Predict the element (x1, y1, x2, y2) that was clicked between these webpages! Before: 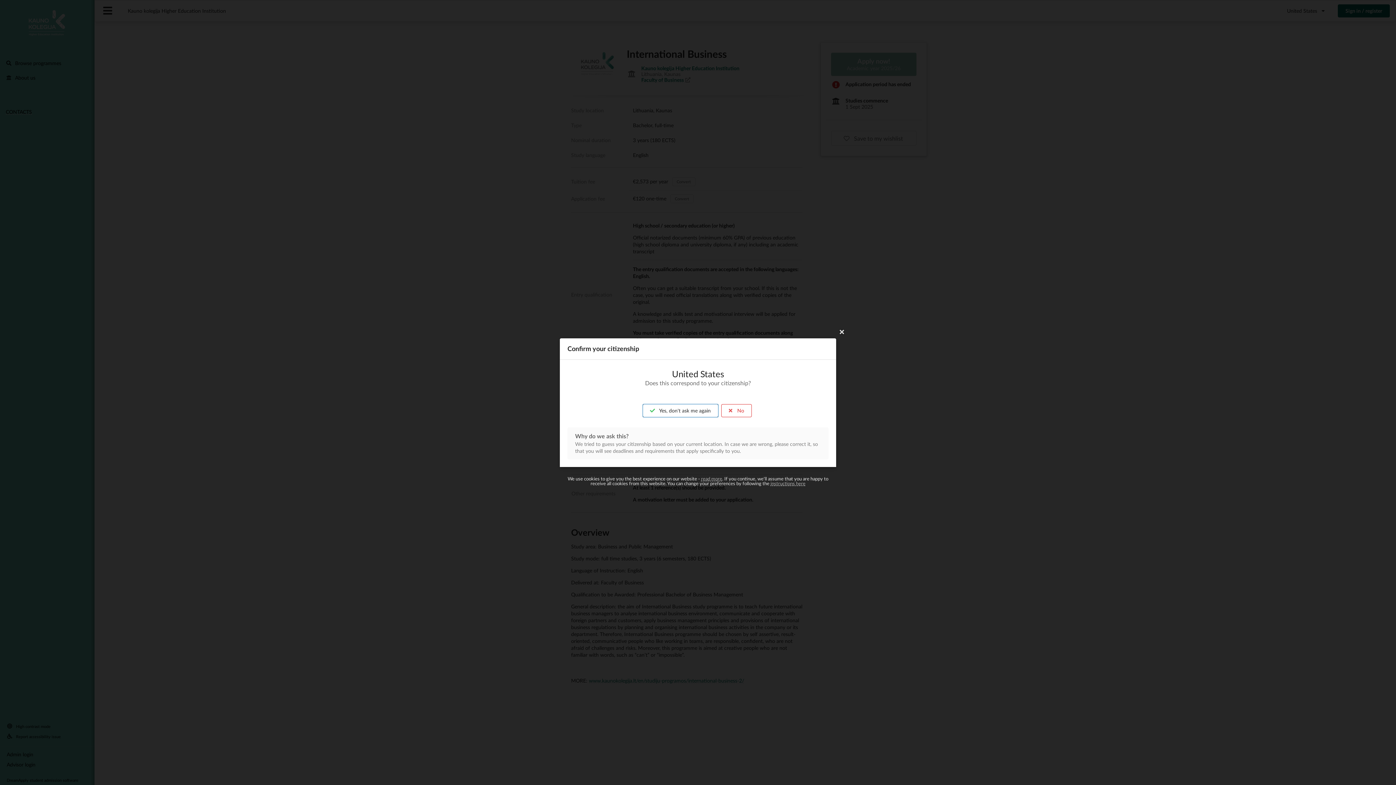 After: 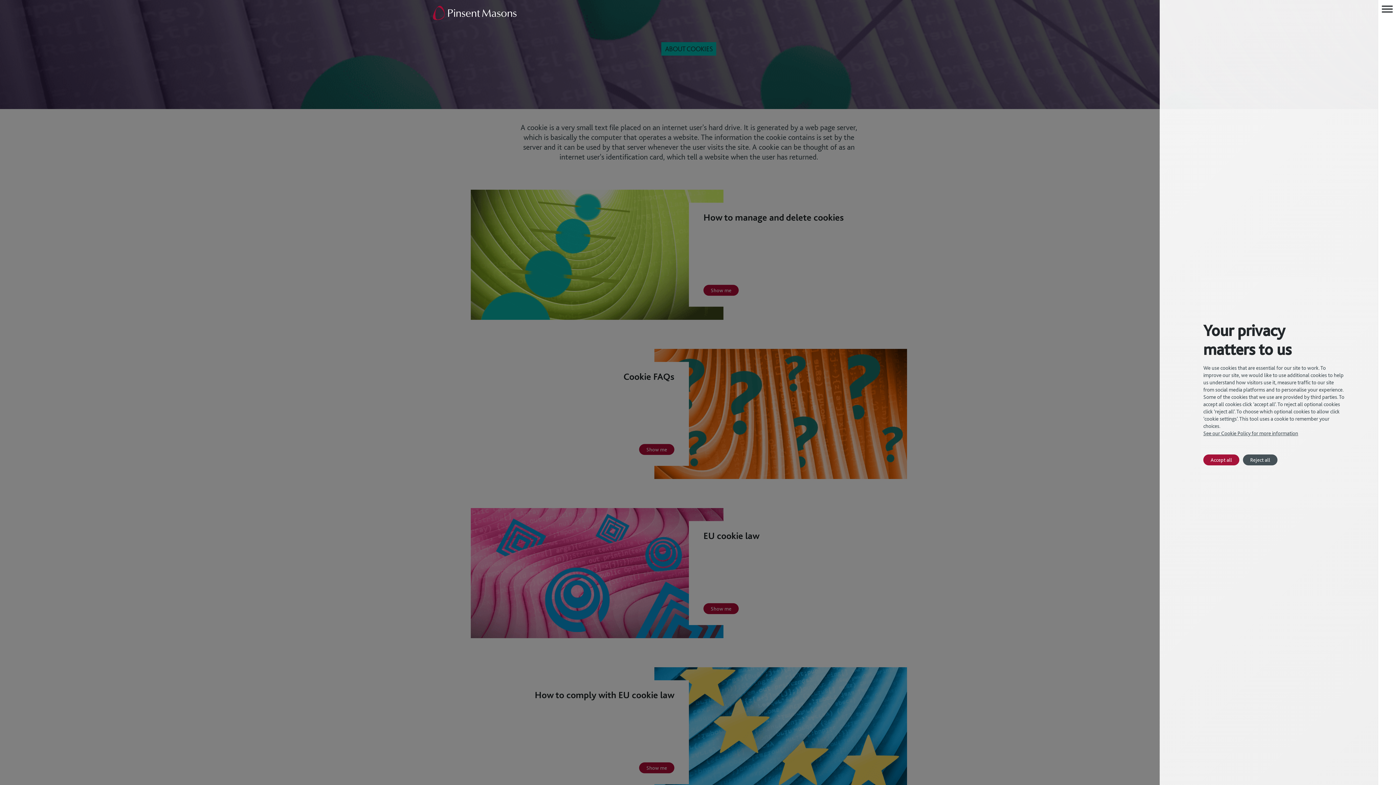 Action: label: instructions here bbox: (770, 480, 805, 486)